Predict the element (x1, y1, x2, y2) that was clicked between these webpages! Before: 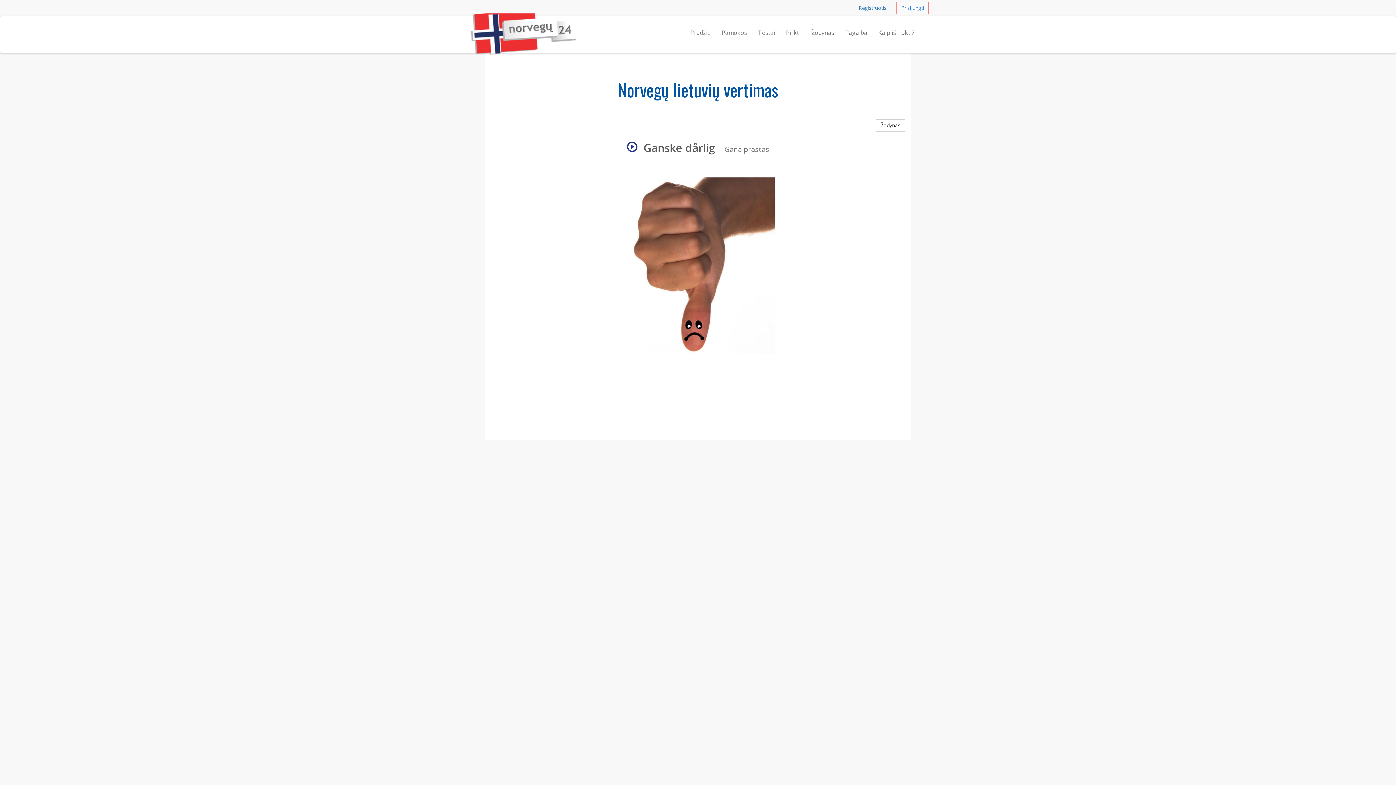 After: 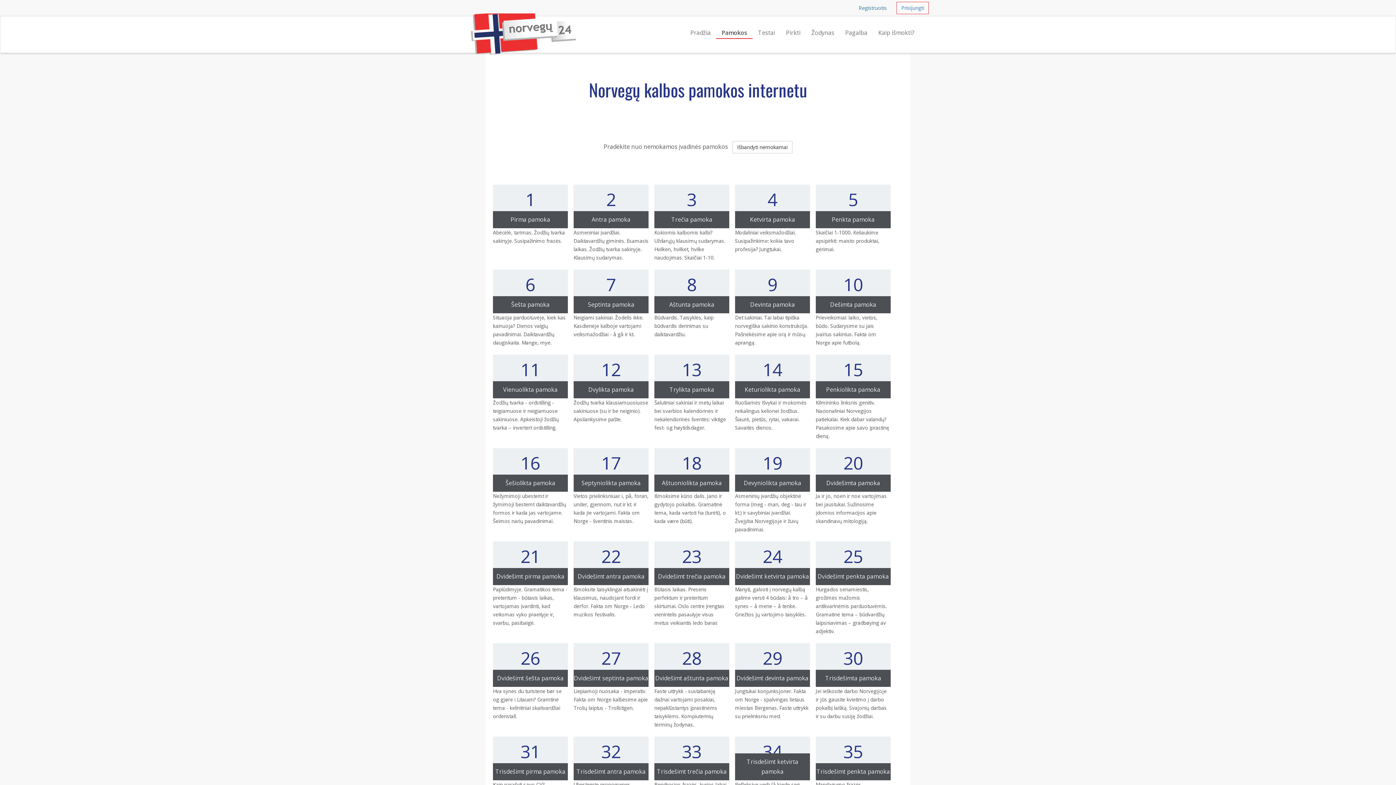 Action: bbox: (716, 21, 752, 38) label: Pamokos